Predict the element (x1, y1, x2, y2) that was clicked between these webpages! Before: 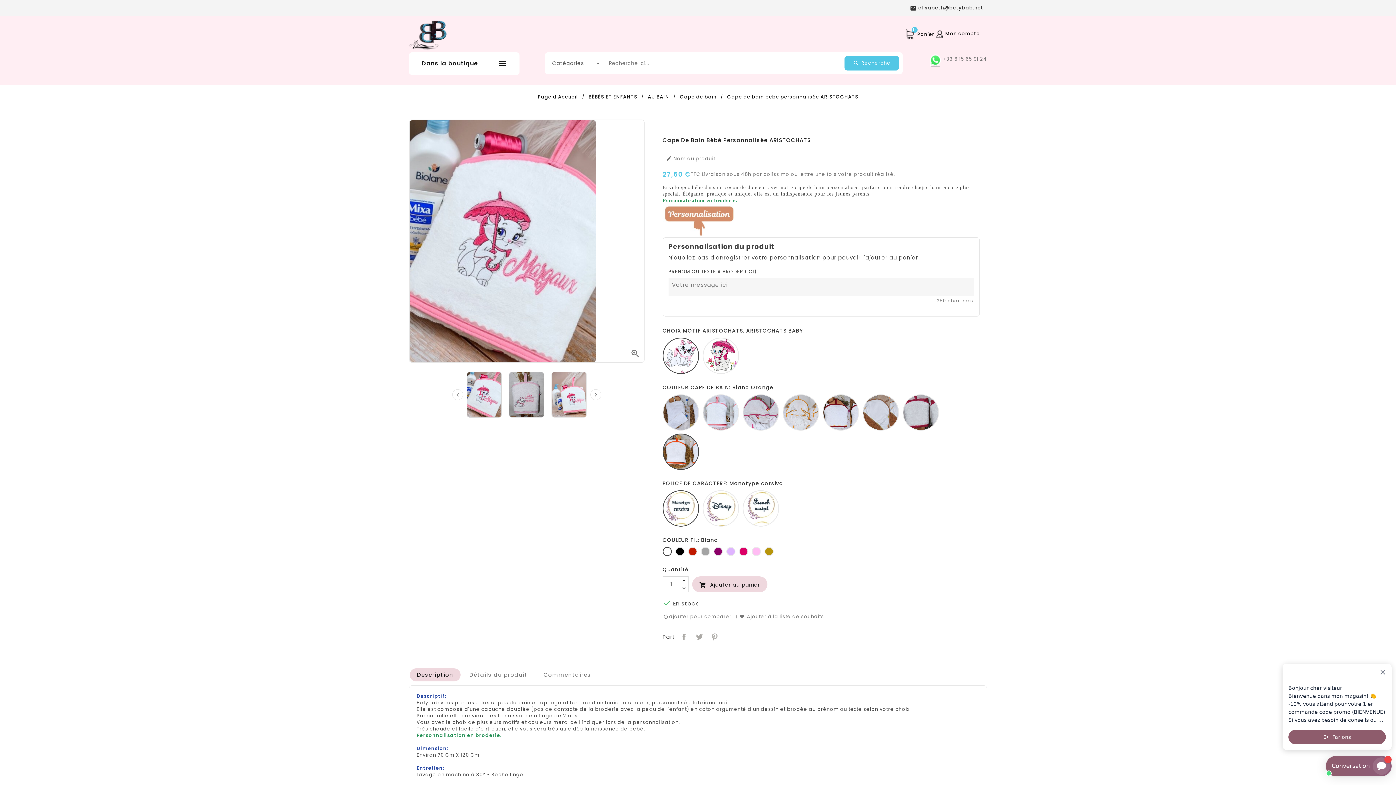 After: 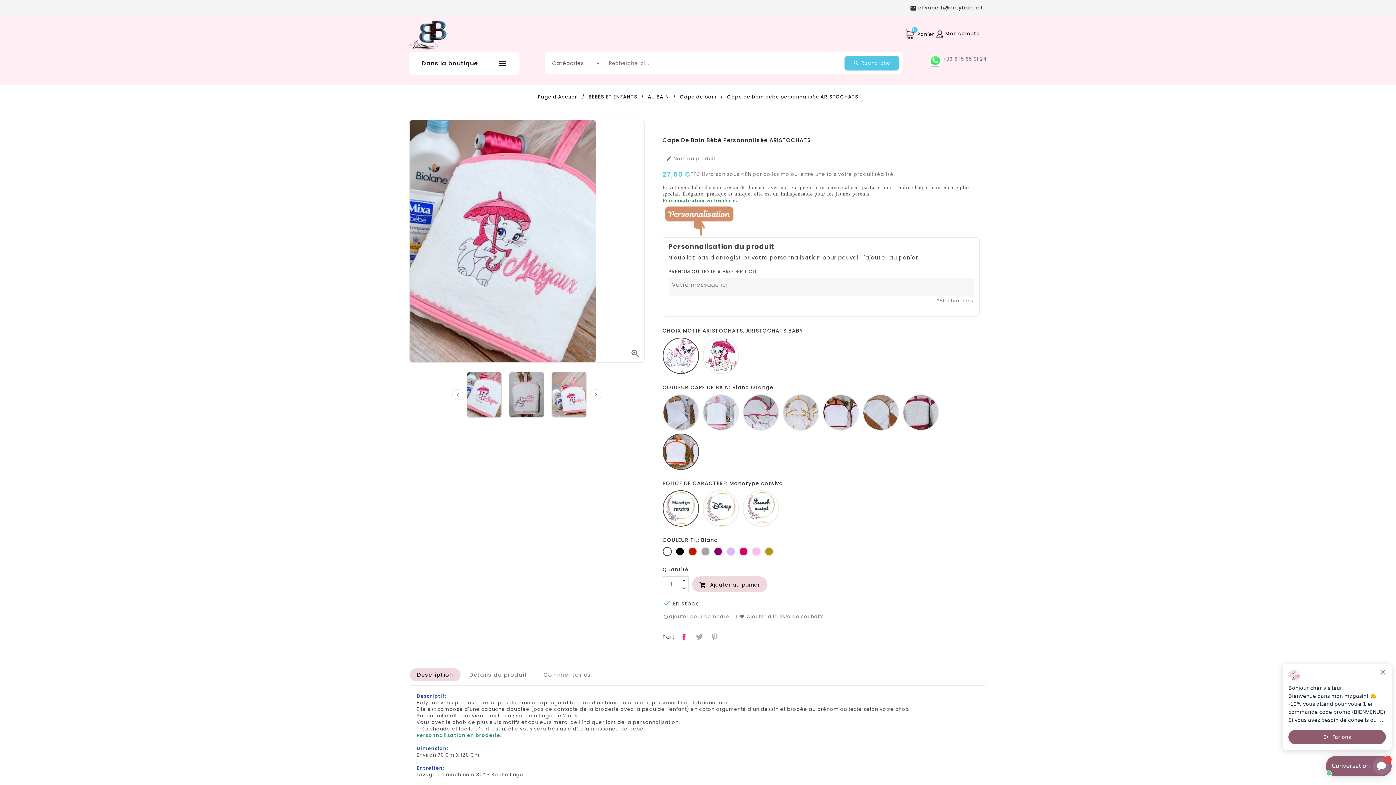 Action: label: Partager bbox: (678, 631, 688, 641)